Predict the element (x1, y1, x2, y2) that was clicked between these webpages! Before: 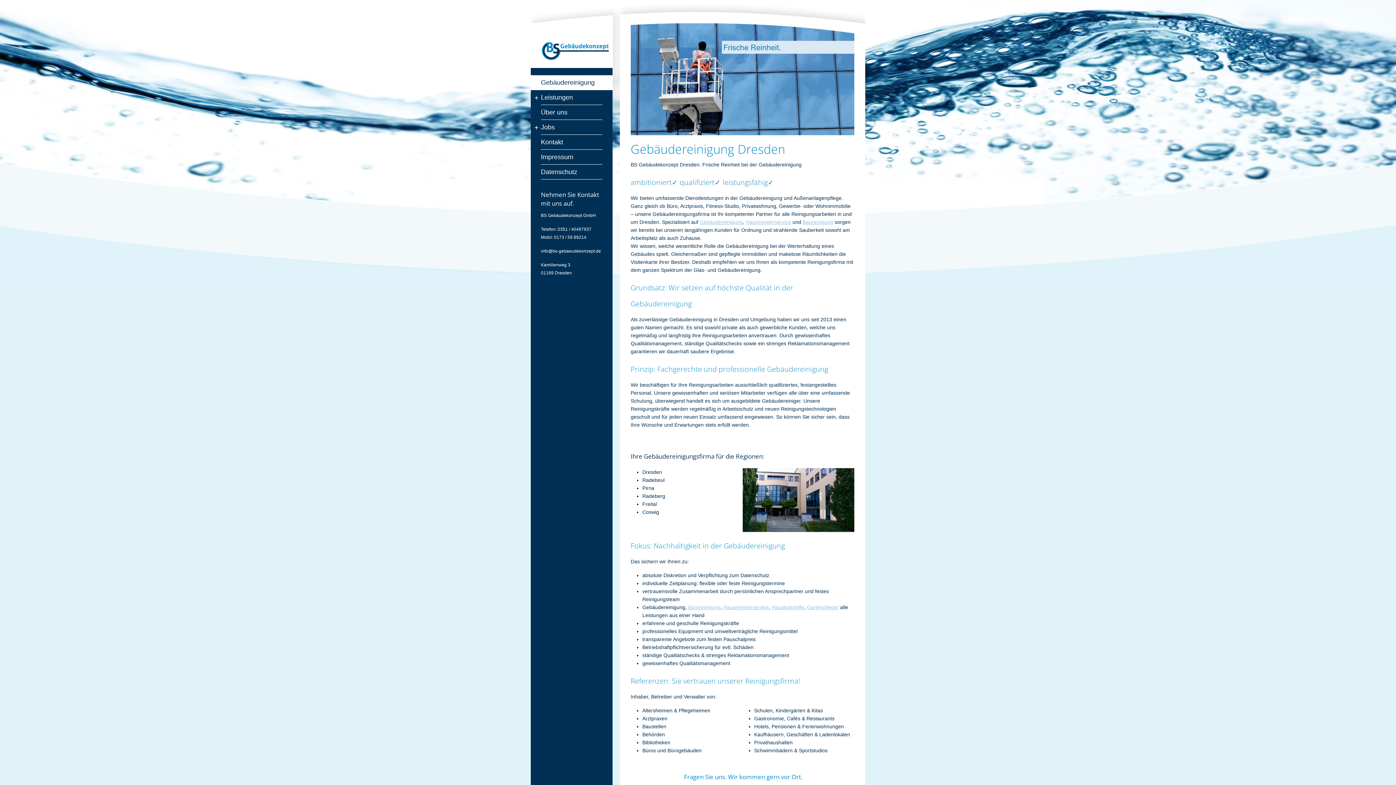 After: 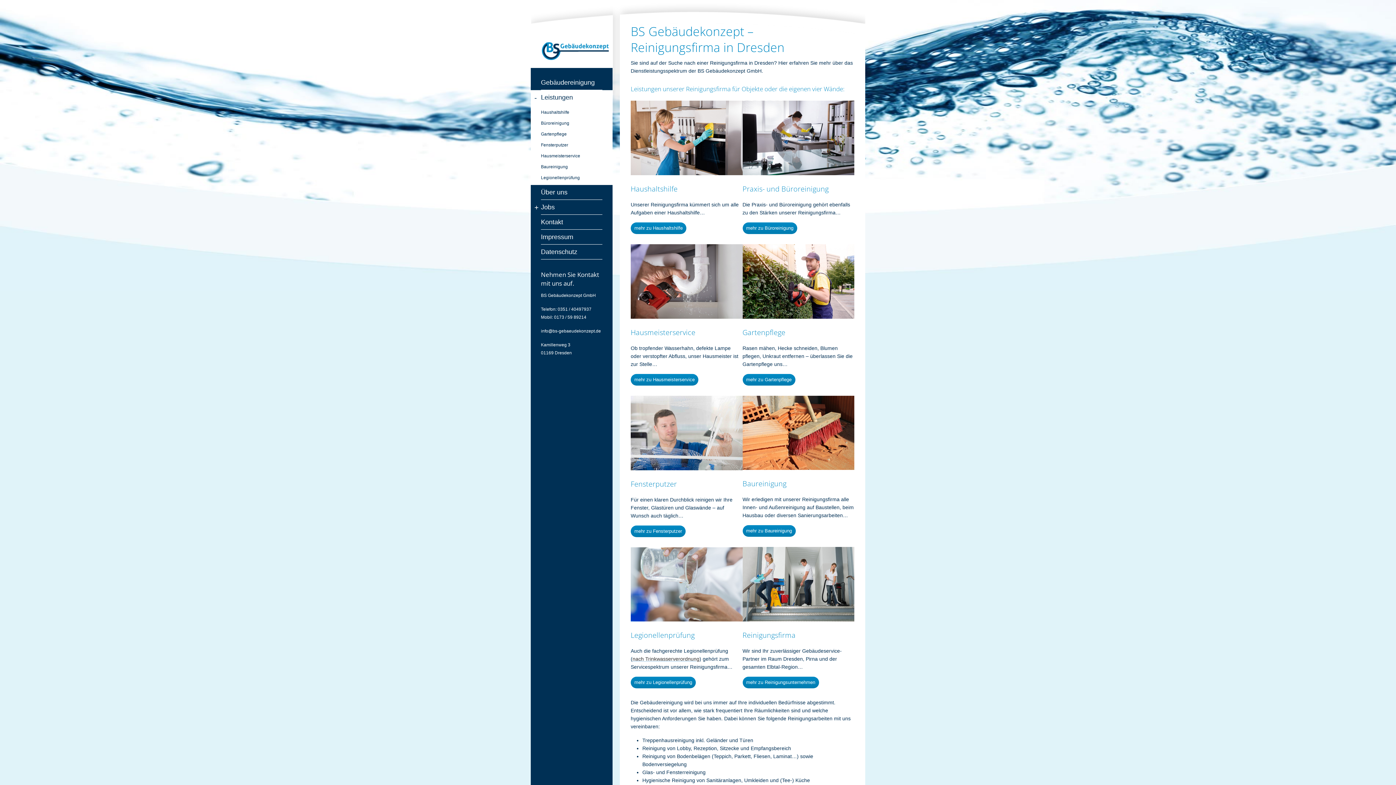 Action: bbox: (700, 219, 742, 225) label: Gebäudereinigung